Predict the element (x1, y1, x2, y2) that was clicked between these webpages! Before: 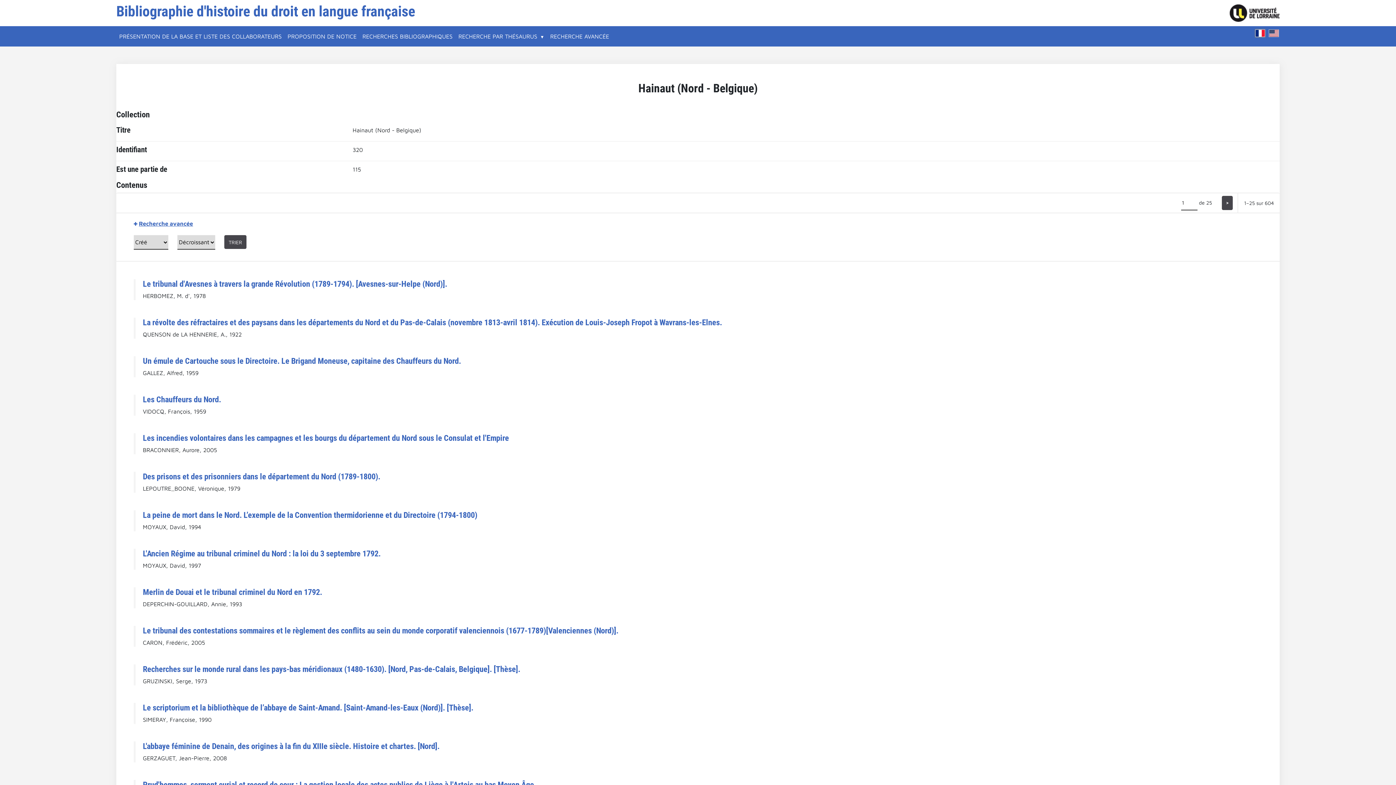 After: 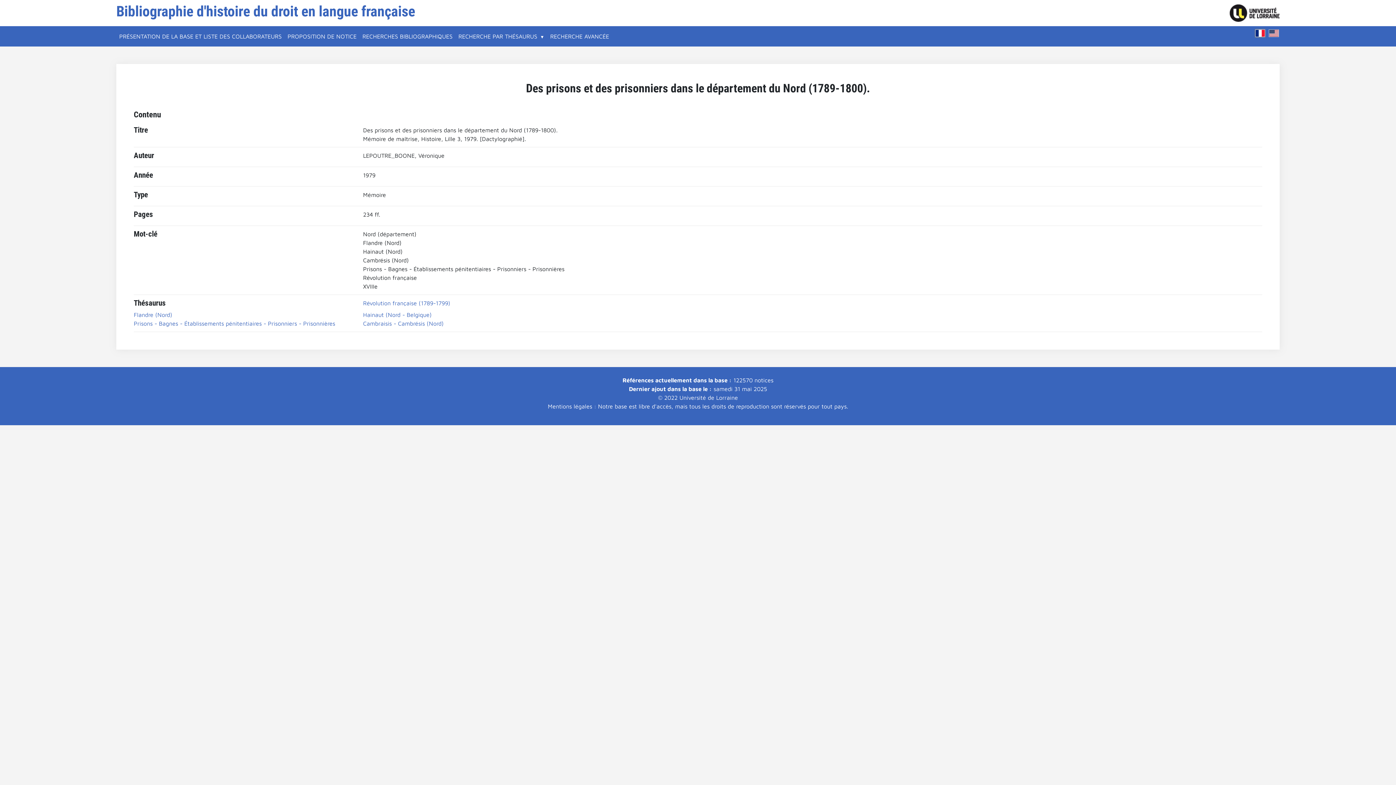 Action: label: Des prisons et des prisonniers dans le département du Nord (1789-1800). bbox: (142, 471, 380, 481)